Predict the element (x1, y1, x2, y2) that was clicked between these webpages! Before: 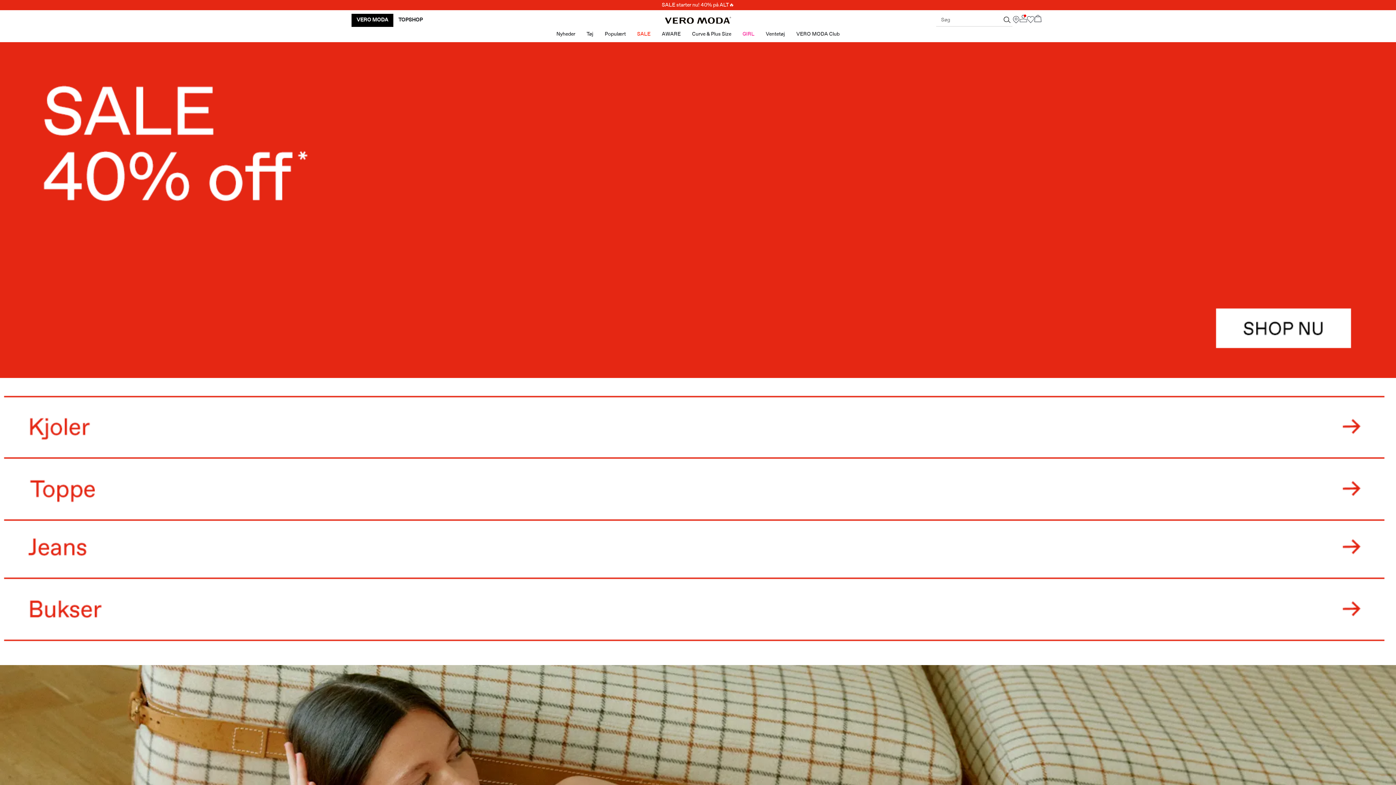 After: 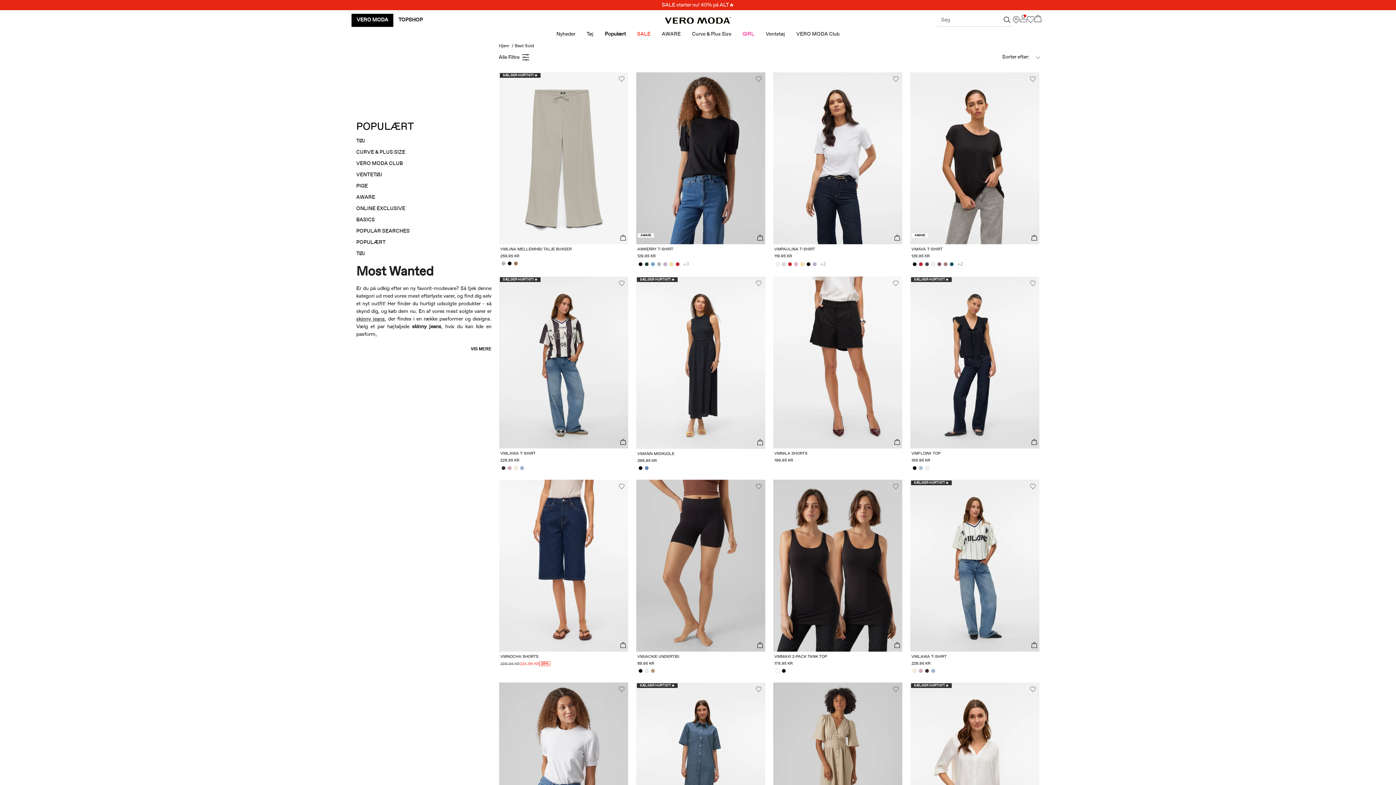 Action: label: Populært bbox: (604, 30, 626, 38)